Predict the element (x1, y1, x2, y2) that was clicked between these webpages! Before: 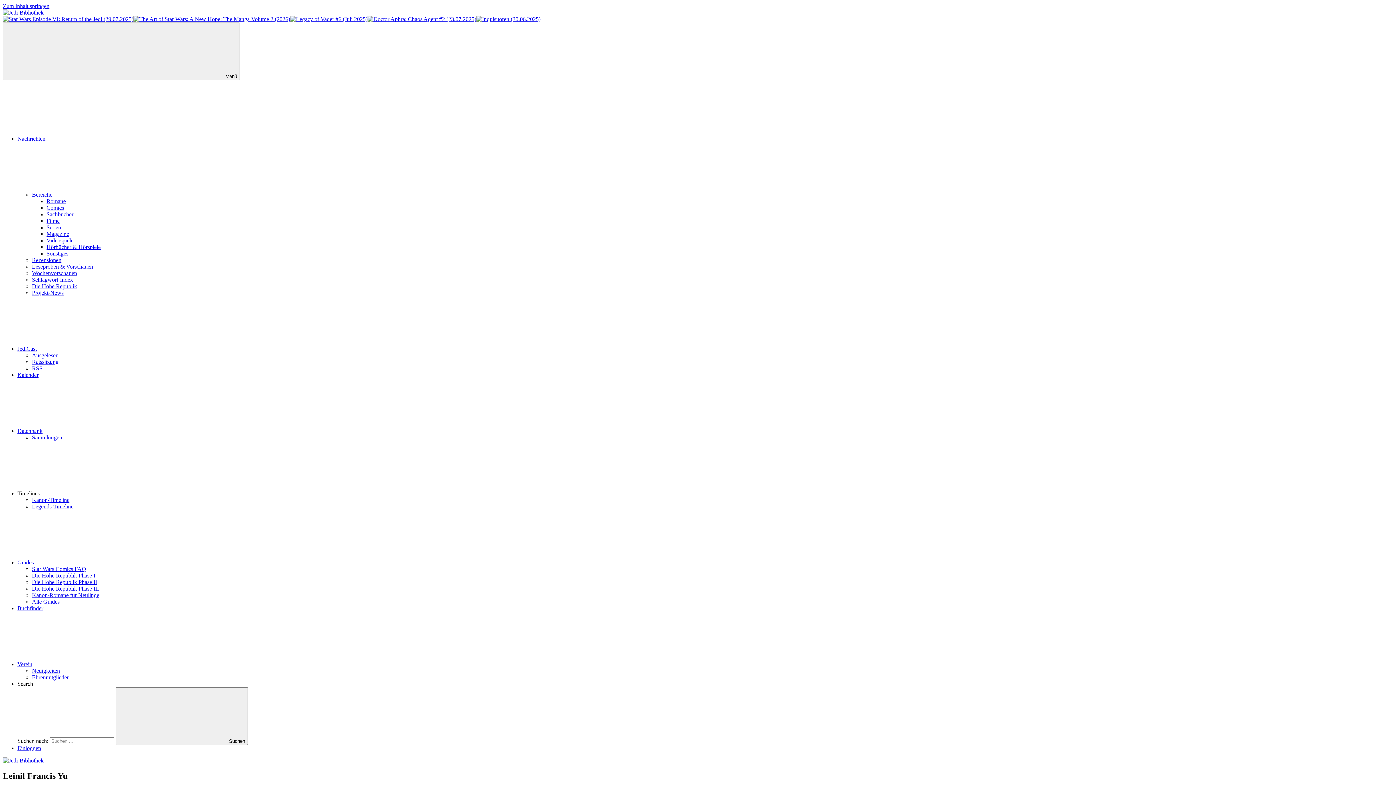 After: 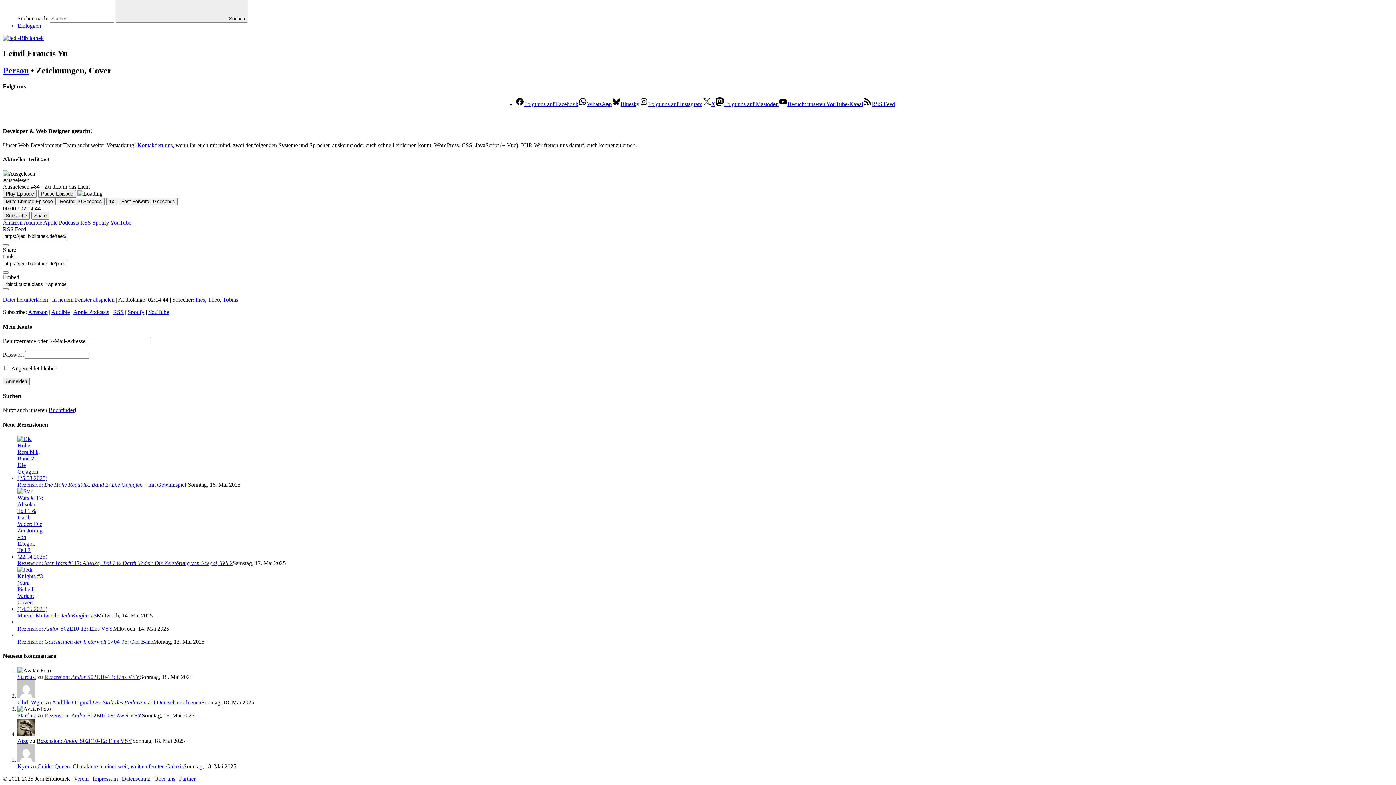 Action: bbox: (2, 2, 49, 9) label: Zum Inhalt springen